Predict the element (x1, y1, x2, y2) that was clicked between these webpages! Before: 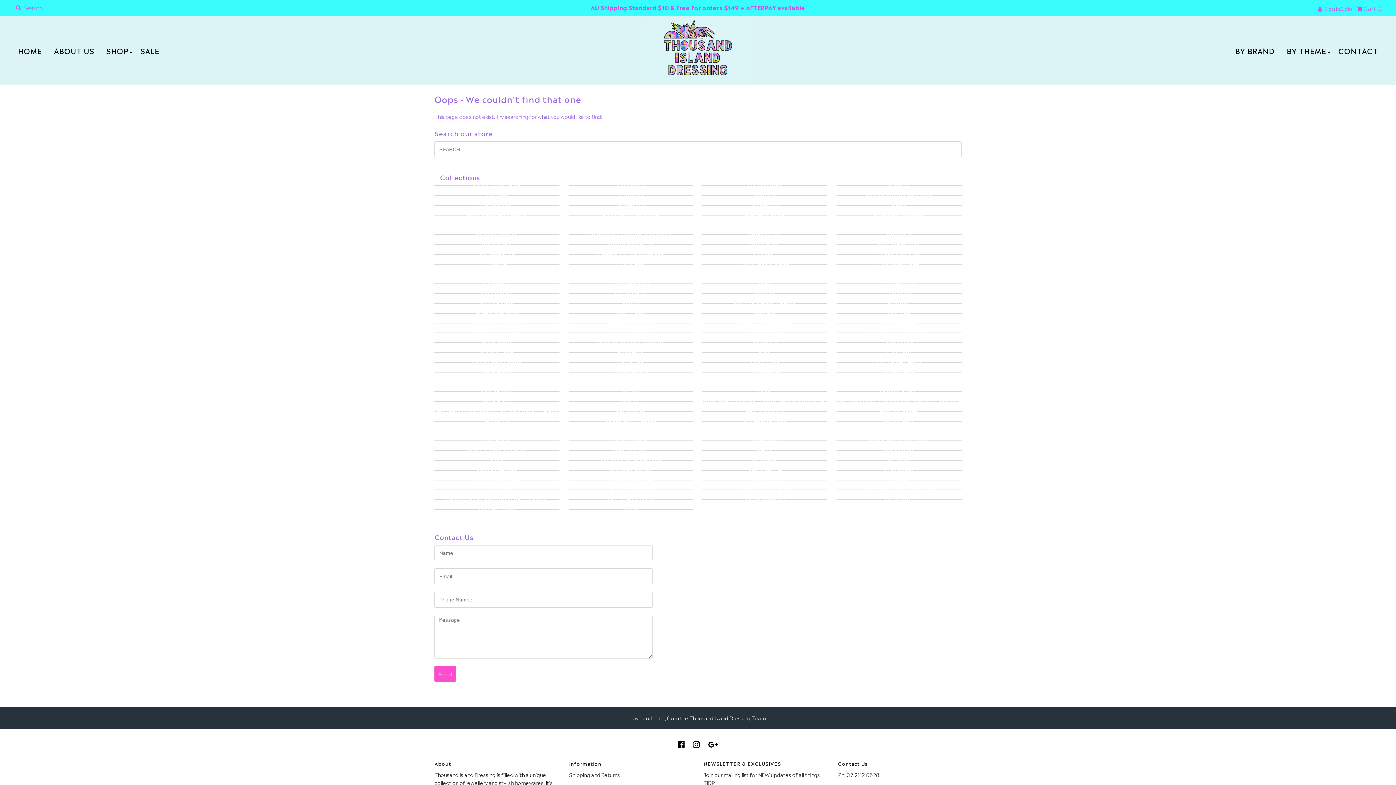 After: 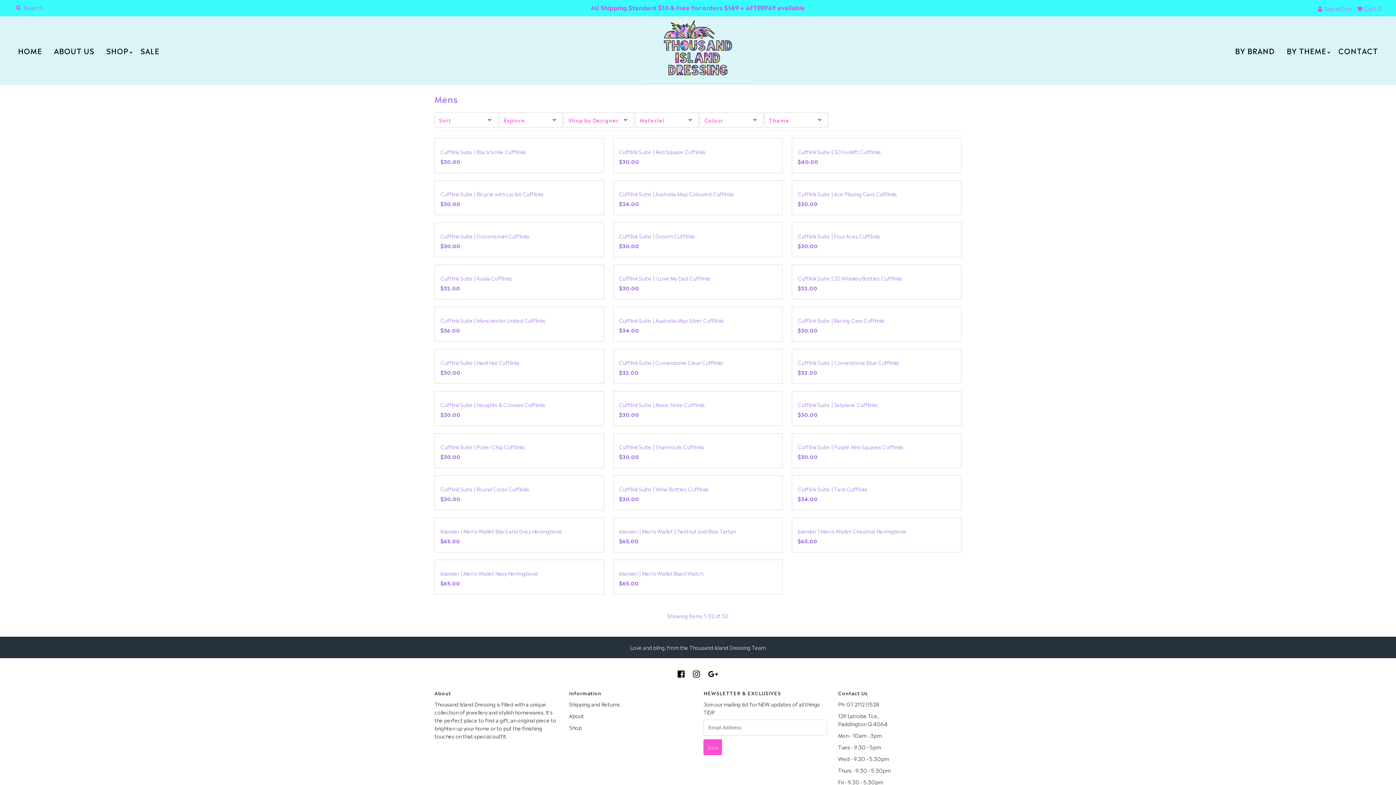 Action: bbox: (758, 387, 772, 395) label: MENS
